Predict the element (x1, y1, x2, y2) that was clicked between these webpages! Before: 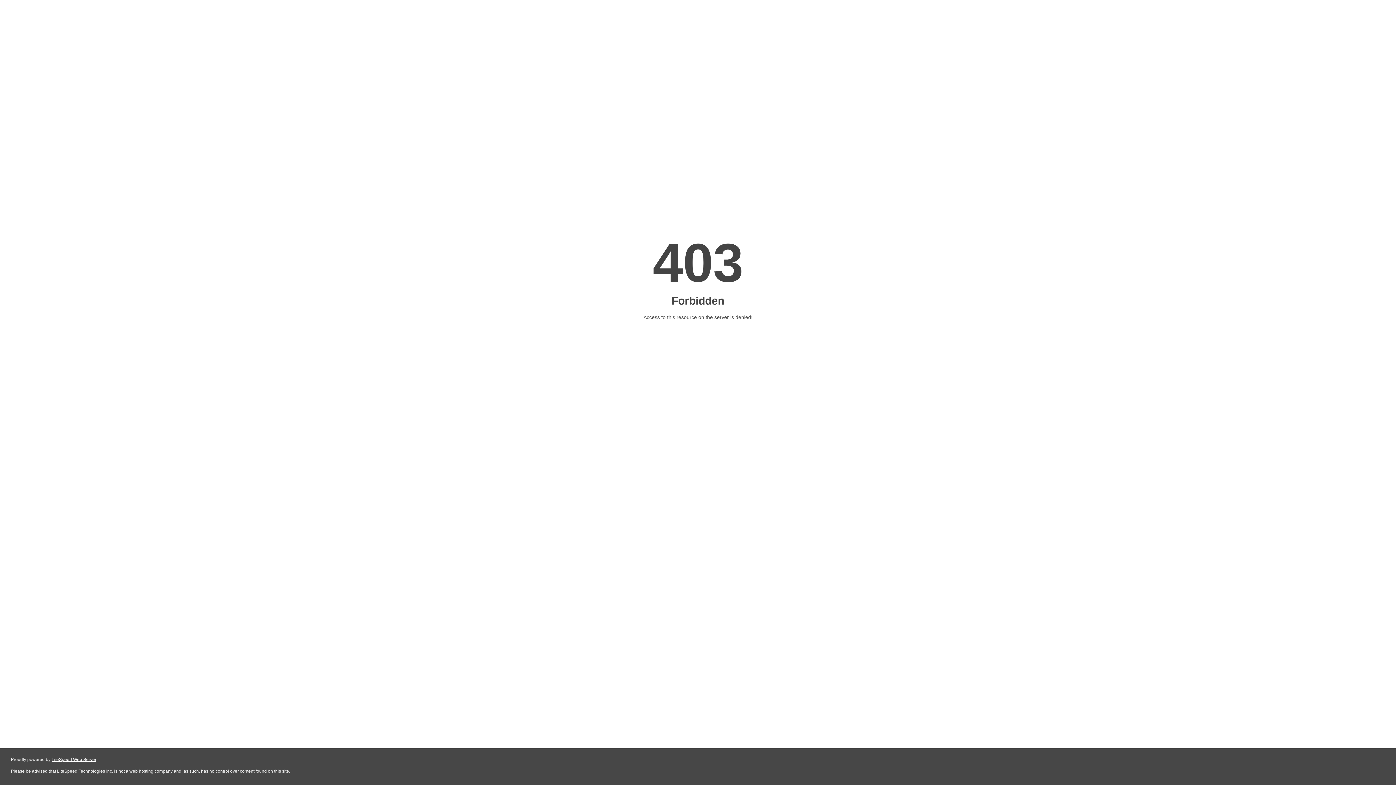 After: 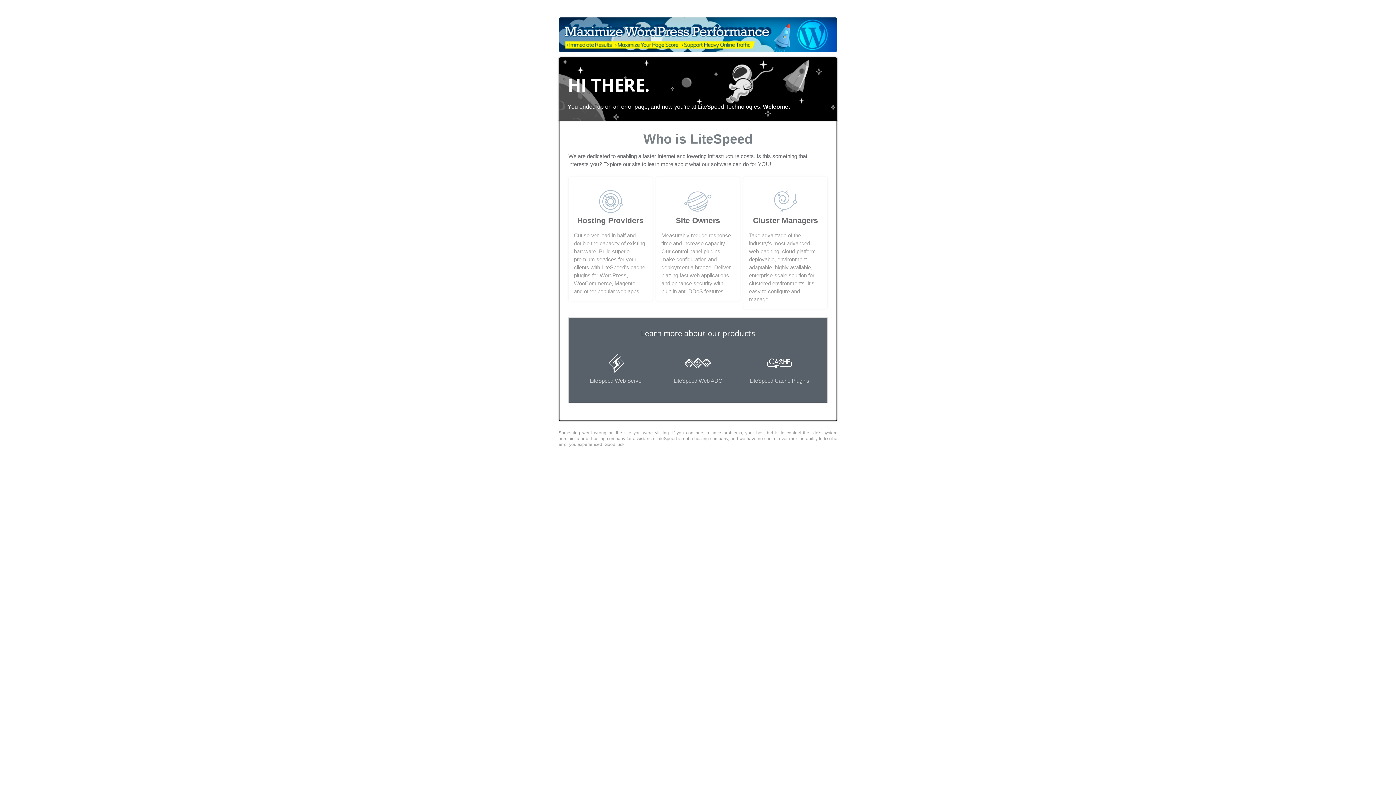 Action: label: LiteSpeed Web Server bbox: (51, 757, 96, 762)